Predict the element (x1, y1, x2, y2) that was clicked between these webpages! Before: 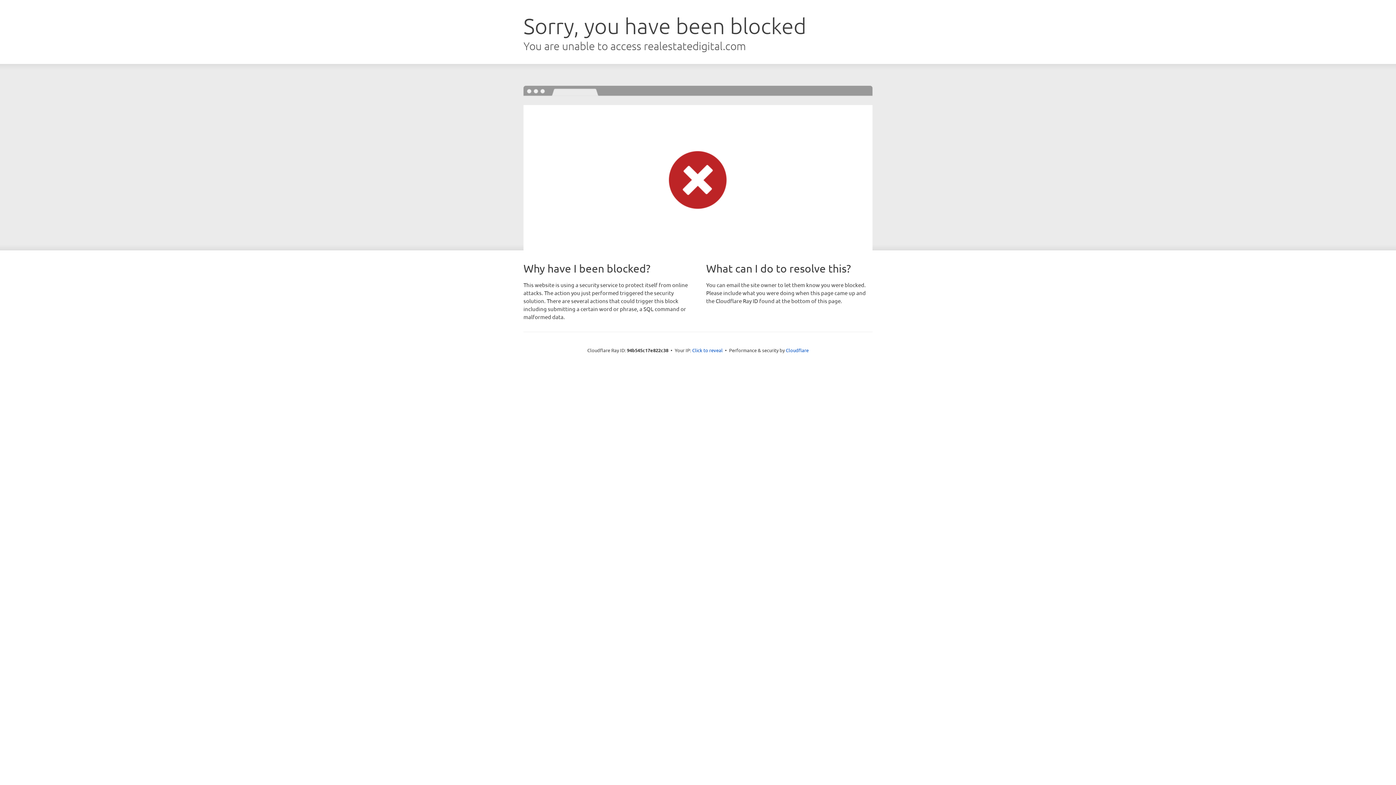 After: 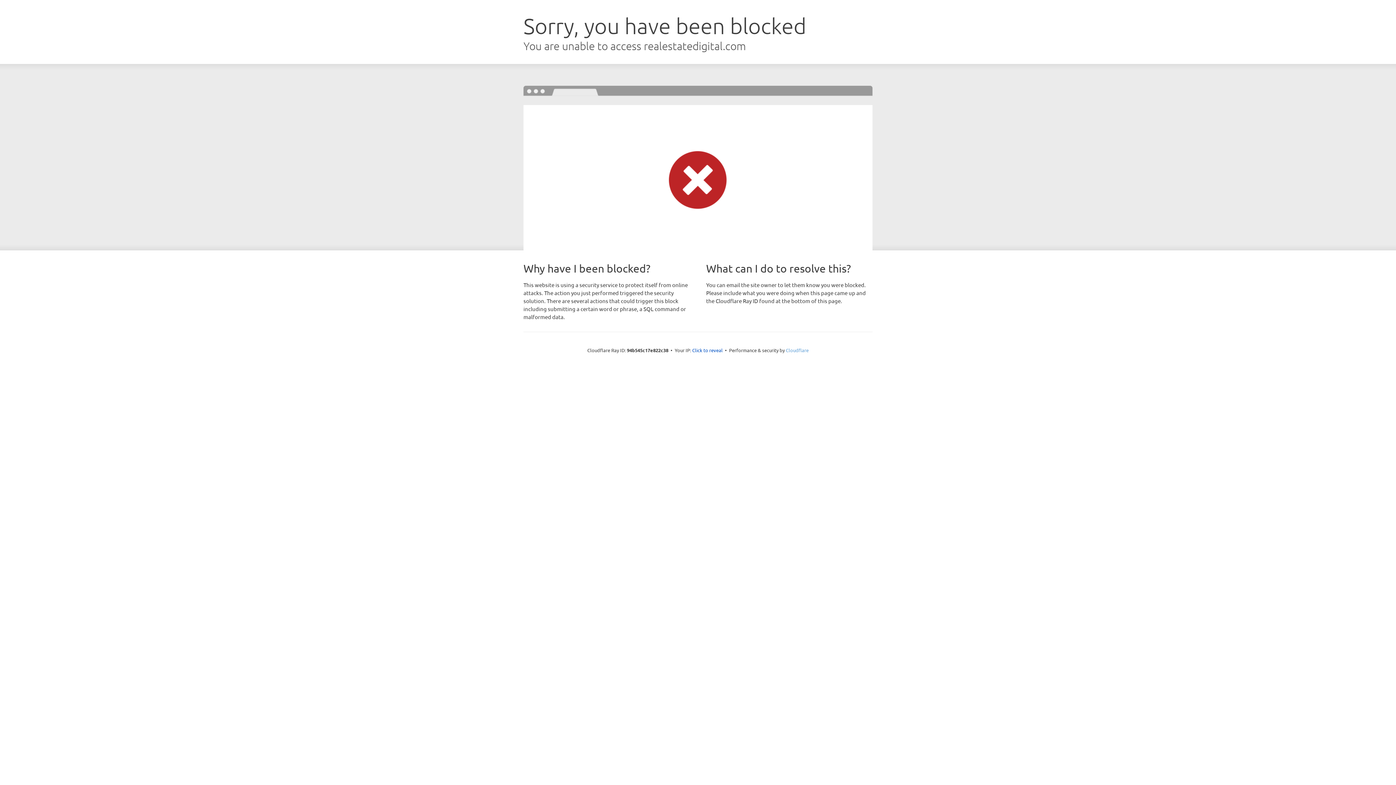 Action: label: Cloudflare bbox: (786, 347, 808, 353)